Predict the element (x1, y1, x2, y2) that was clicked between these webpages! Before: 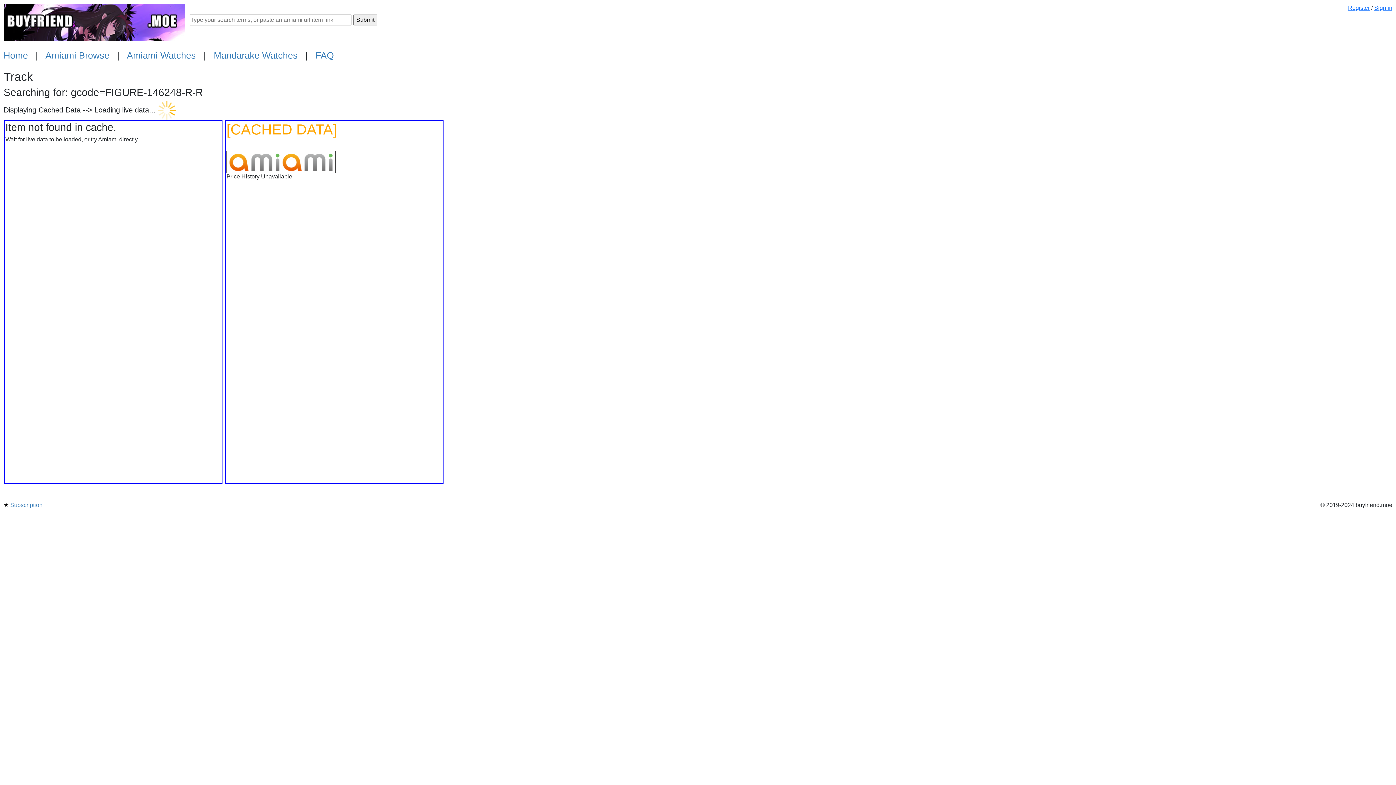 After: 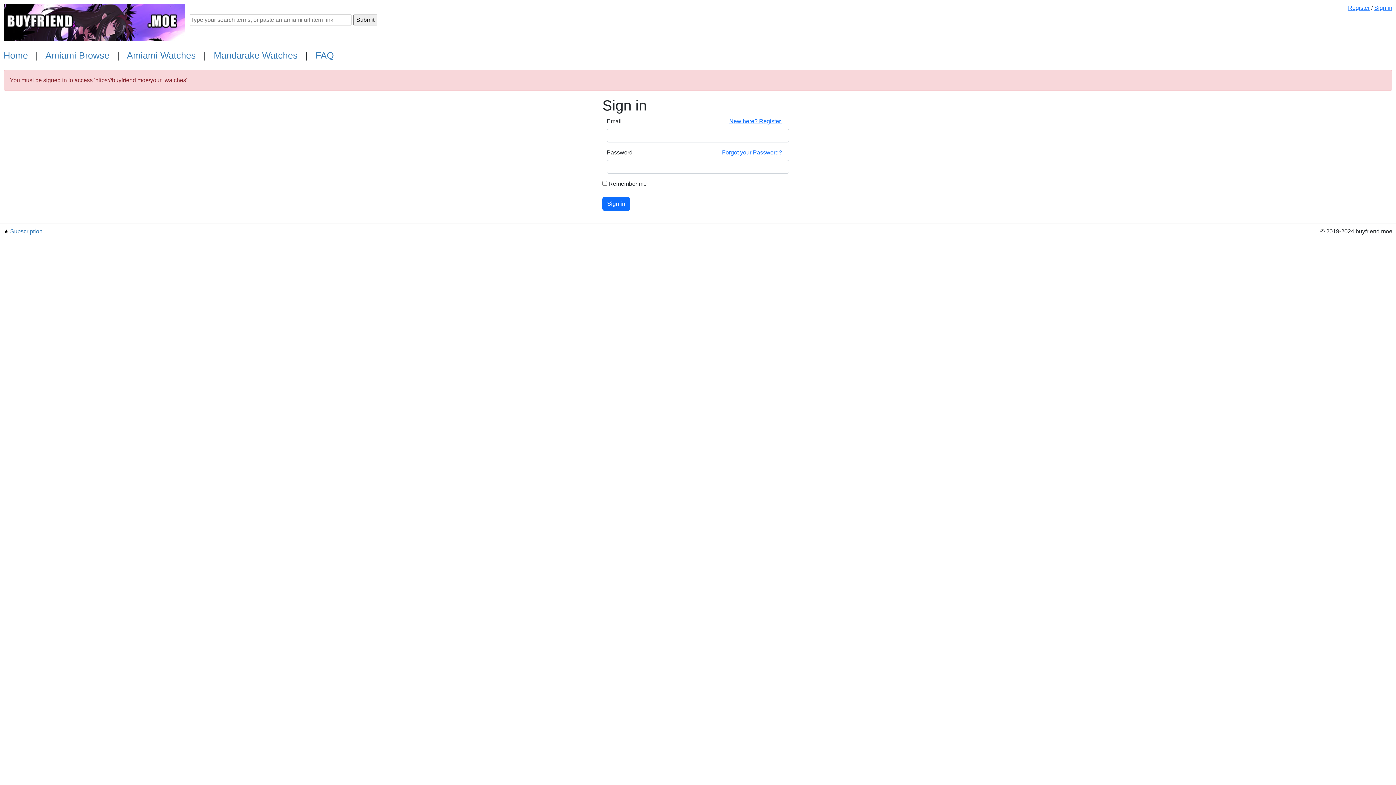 Action: bbox: (126, 50, 196, 60) label: Amiami Watches